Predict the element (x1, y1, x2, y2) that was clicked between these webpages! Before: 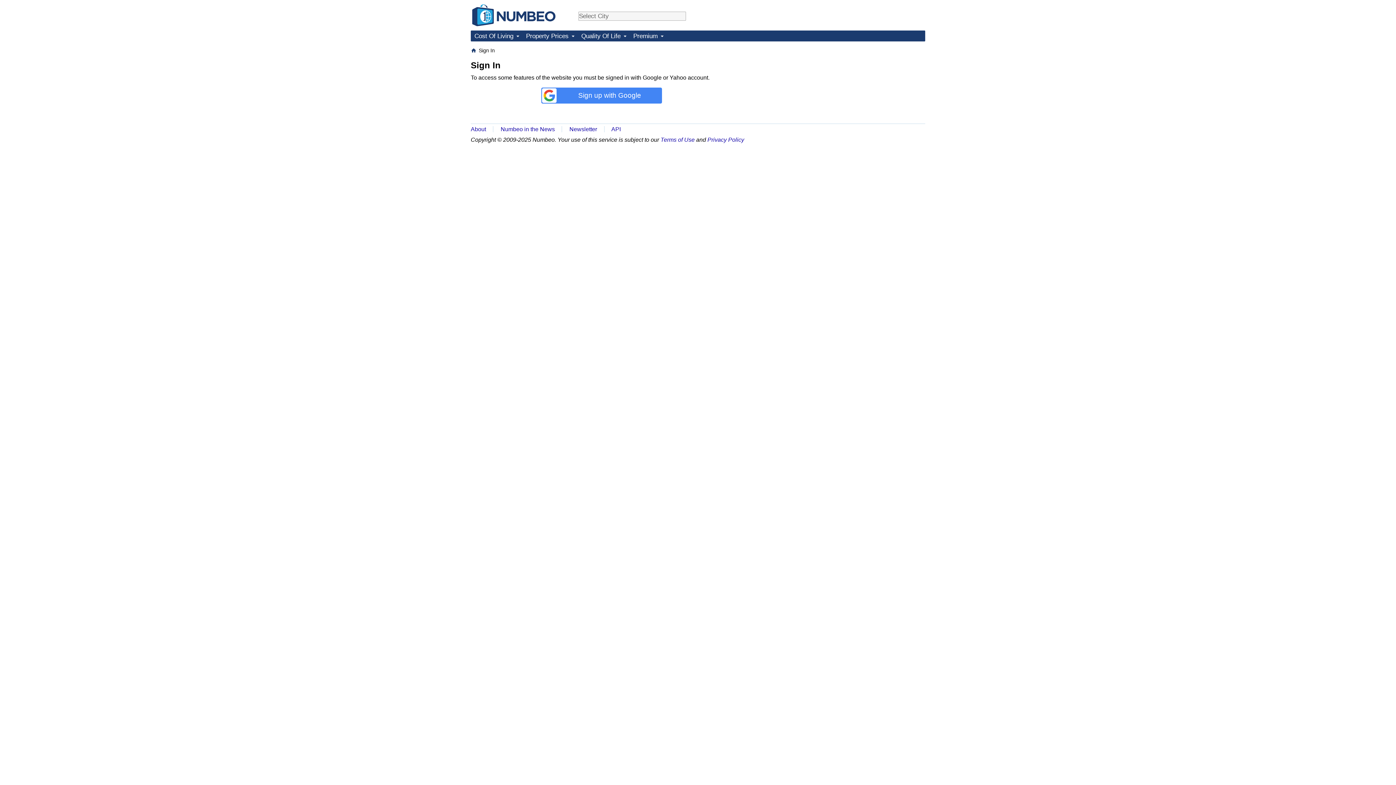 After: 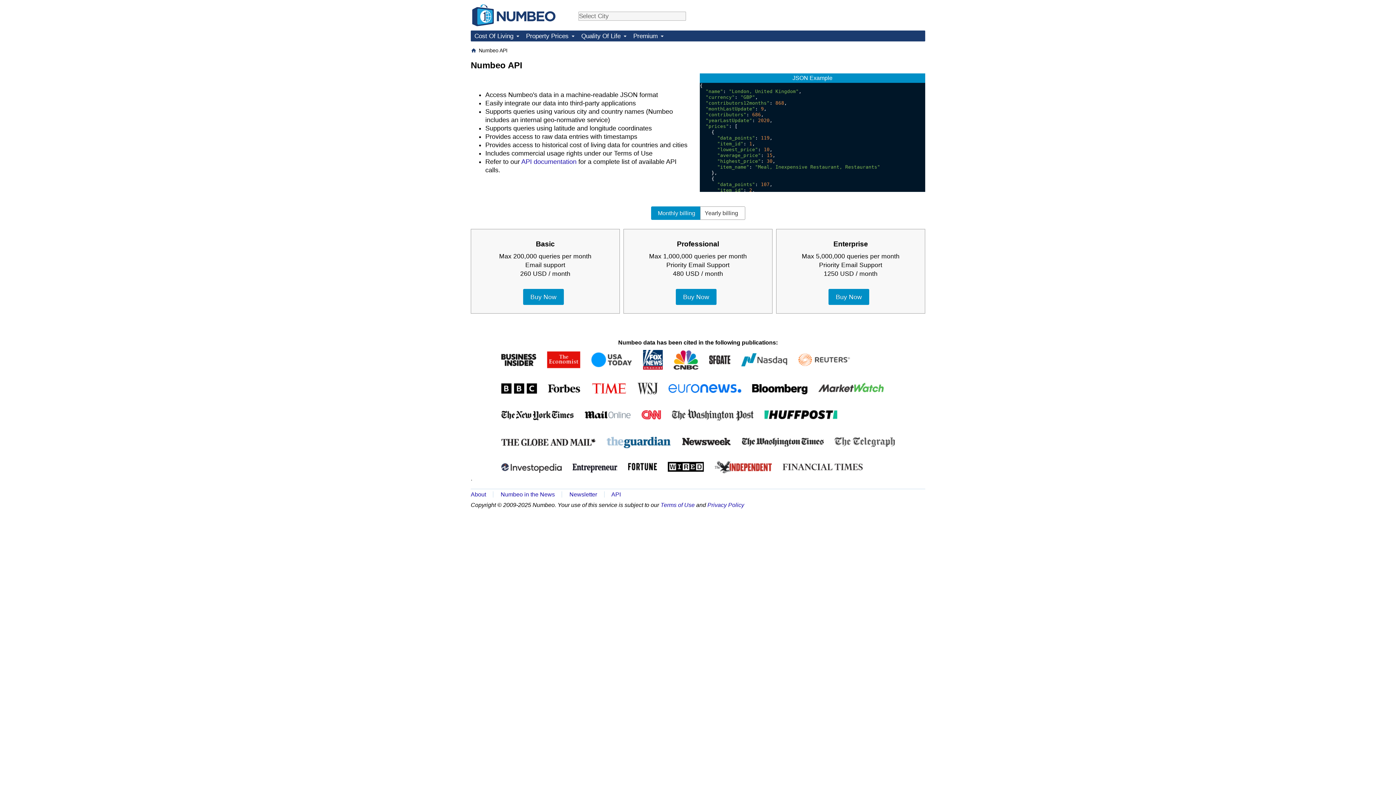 Action: bbox: (611, 126, 620, 132) label: API